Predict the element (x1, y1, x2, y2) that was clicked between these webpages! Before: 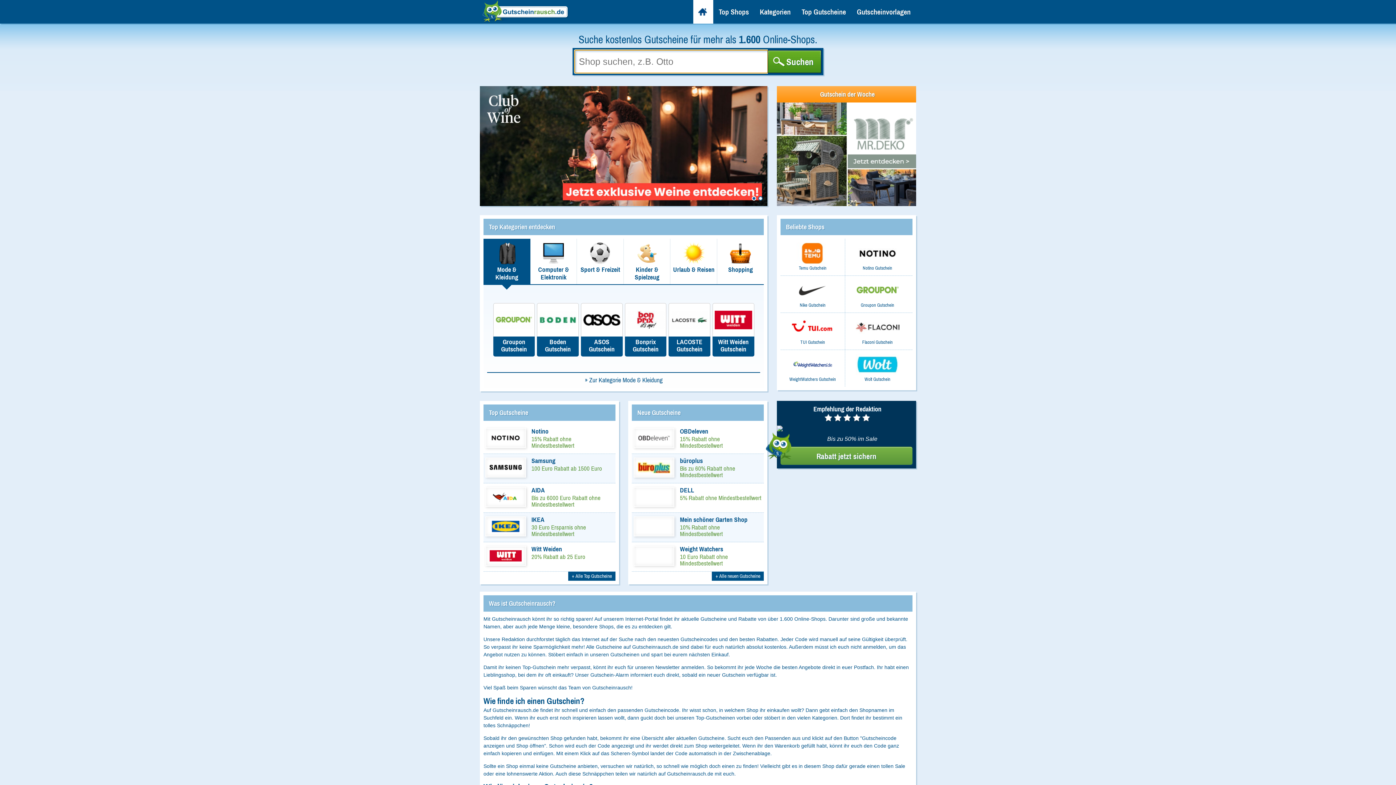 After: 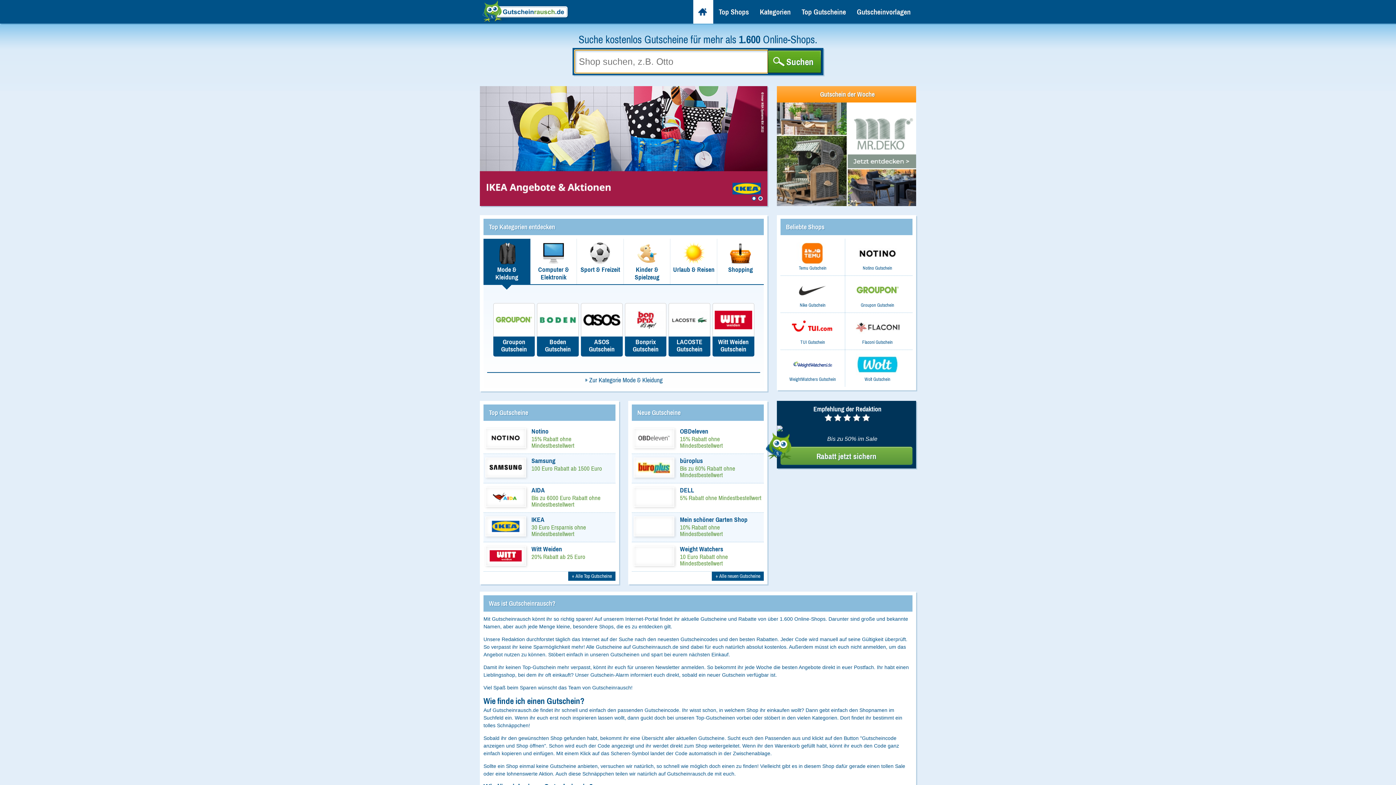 Action: bbox: (680, 486, 694, 494) label: DELL